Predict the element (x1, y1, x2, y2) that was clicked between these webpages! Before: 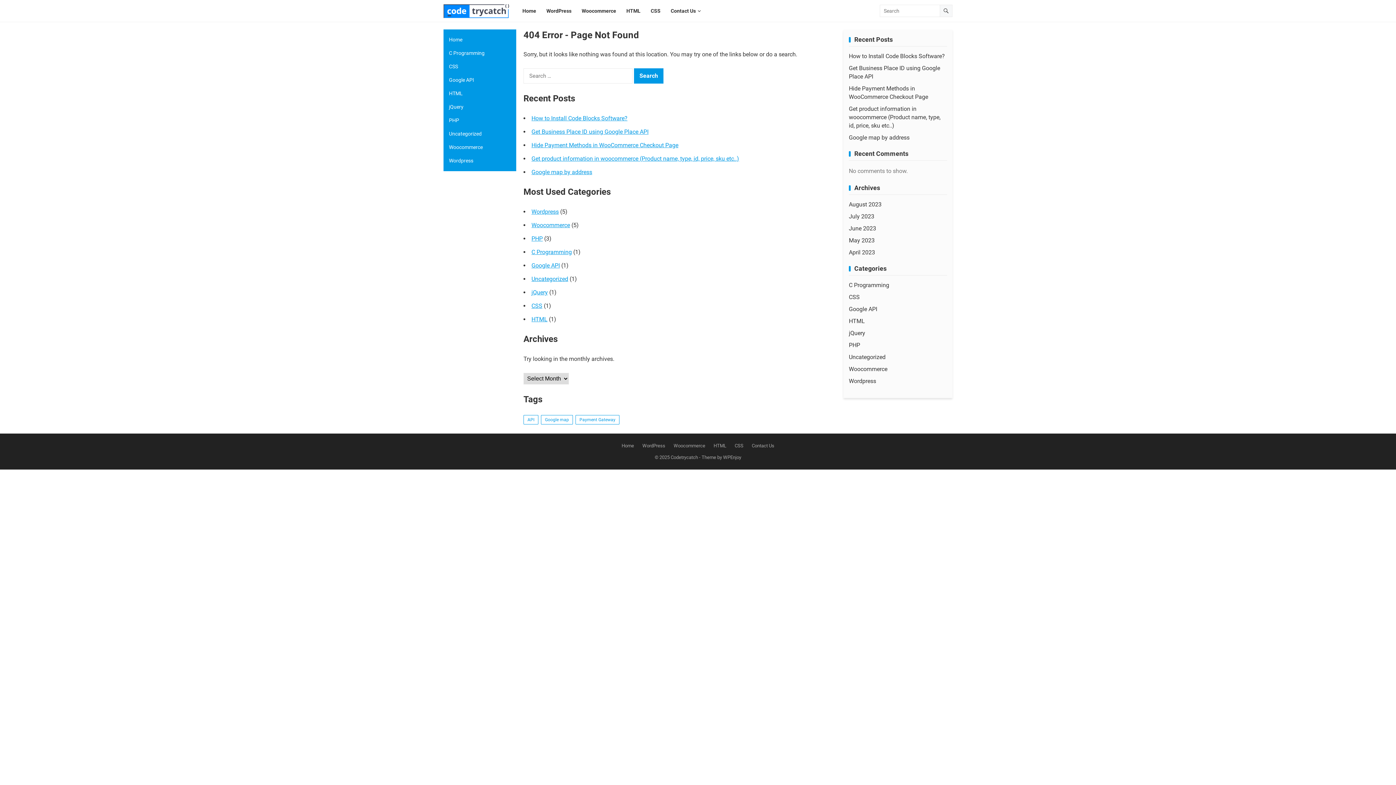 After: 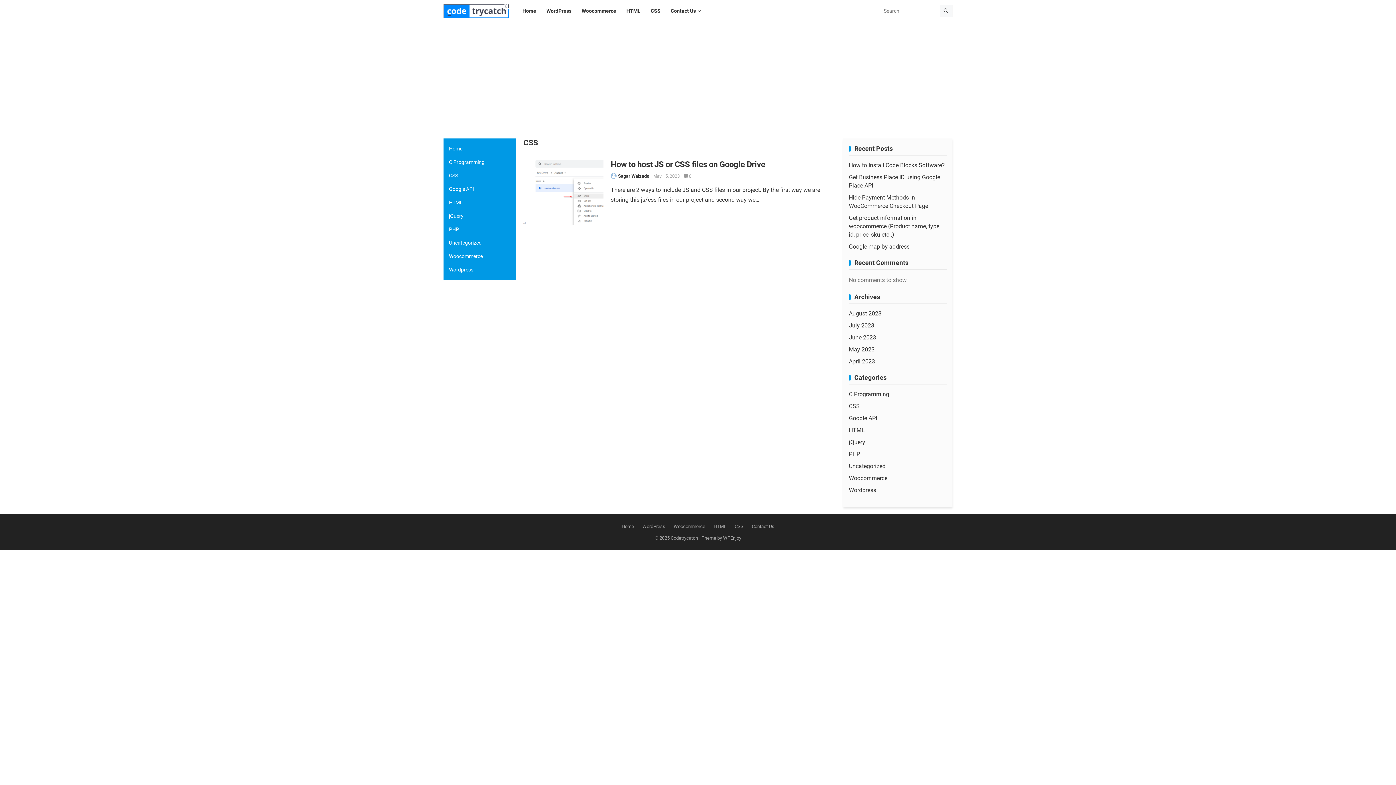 Action: label: CSS bbox: (646, 0, 665, 21)